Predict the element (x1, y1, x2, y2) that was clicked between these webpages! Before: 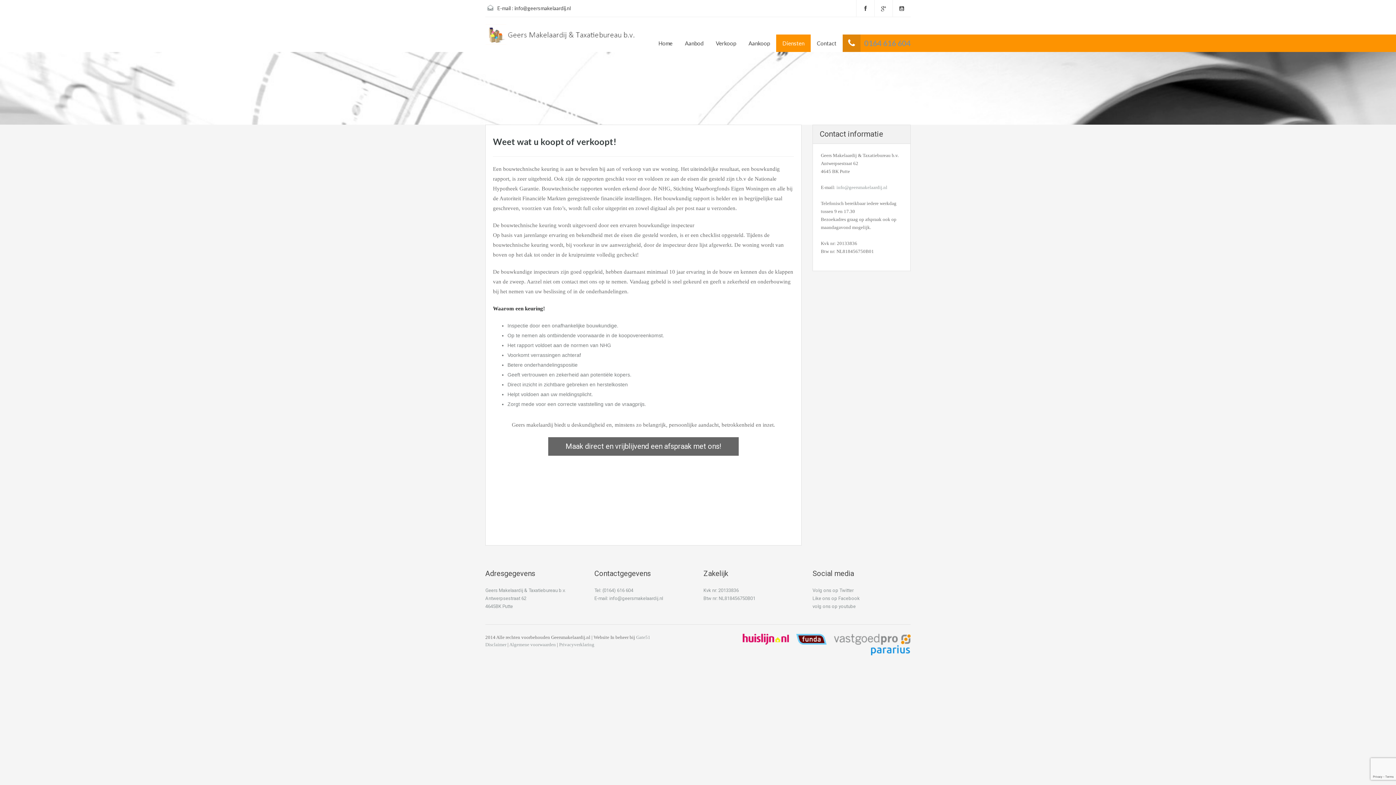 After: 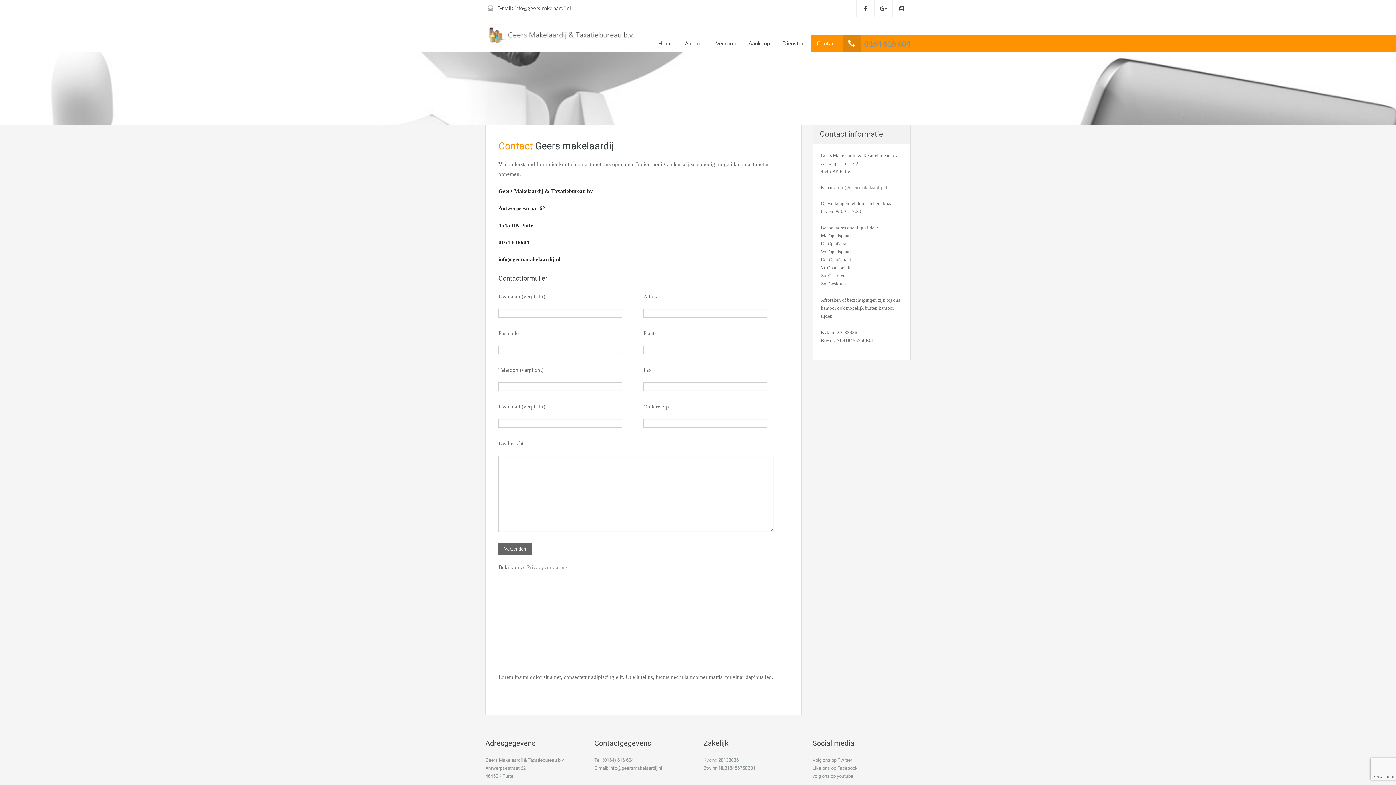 Action: label: Contact bbox: (810, 34, 842, 52)